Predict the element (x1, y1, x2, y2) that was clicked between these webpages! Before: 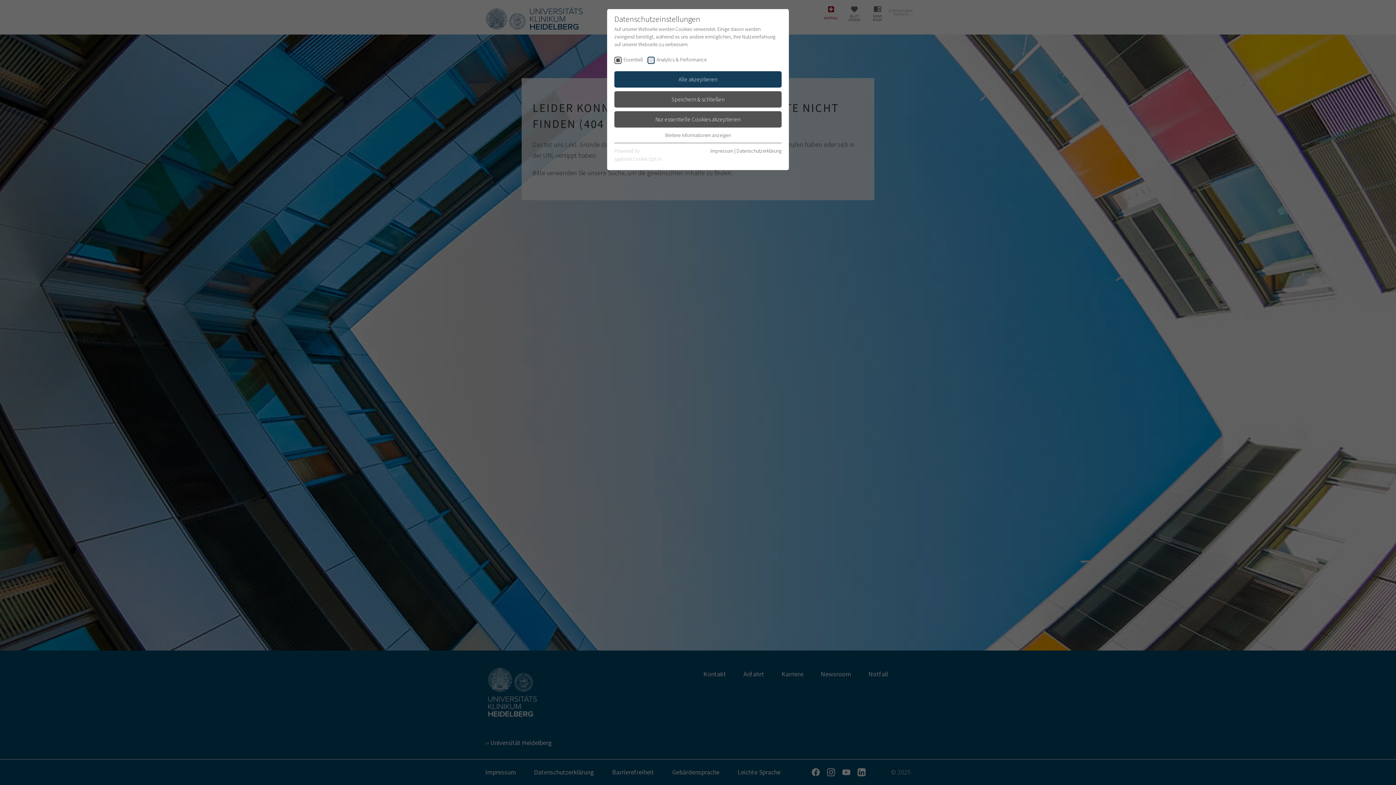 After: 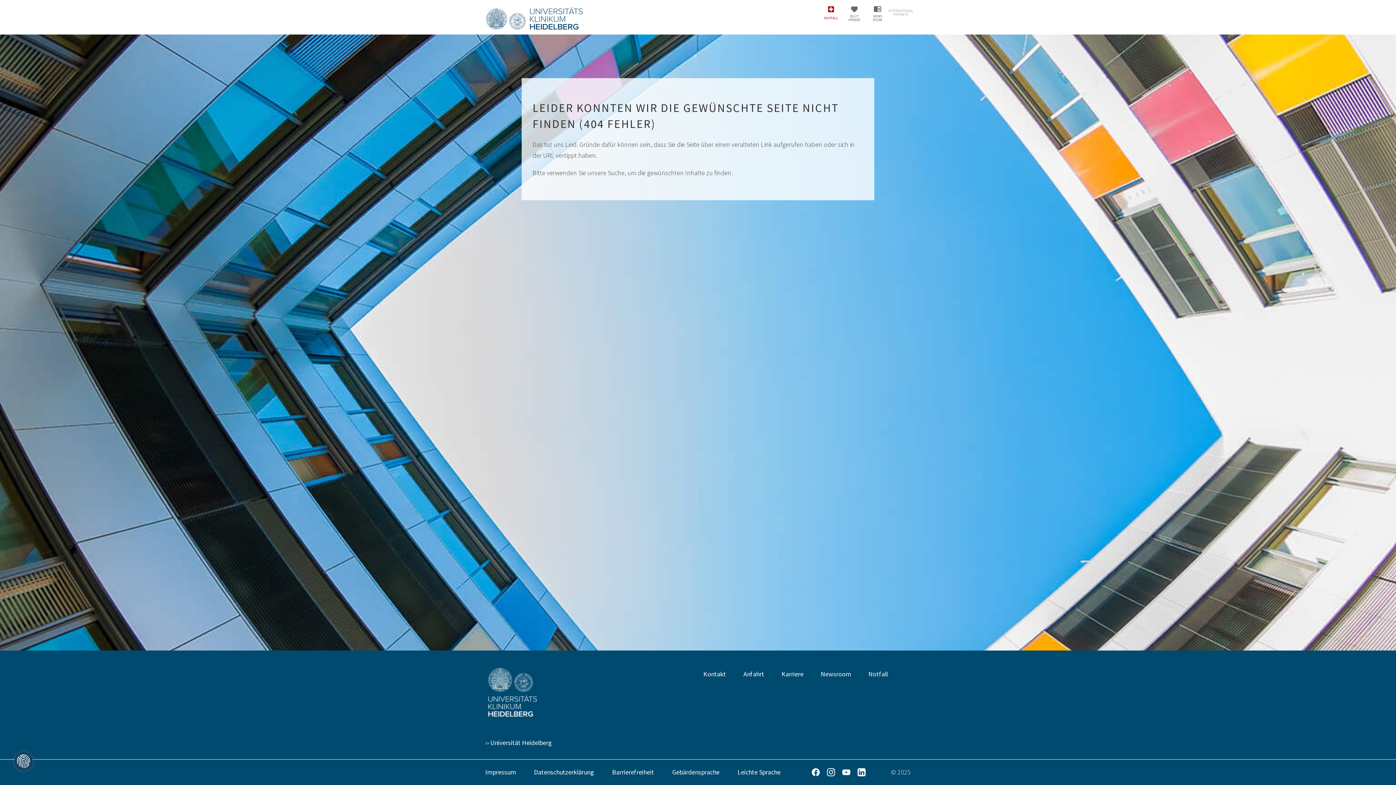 Action: bbox: (614, 91, 781, 107) label: Speichern & schließen